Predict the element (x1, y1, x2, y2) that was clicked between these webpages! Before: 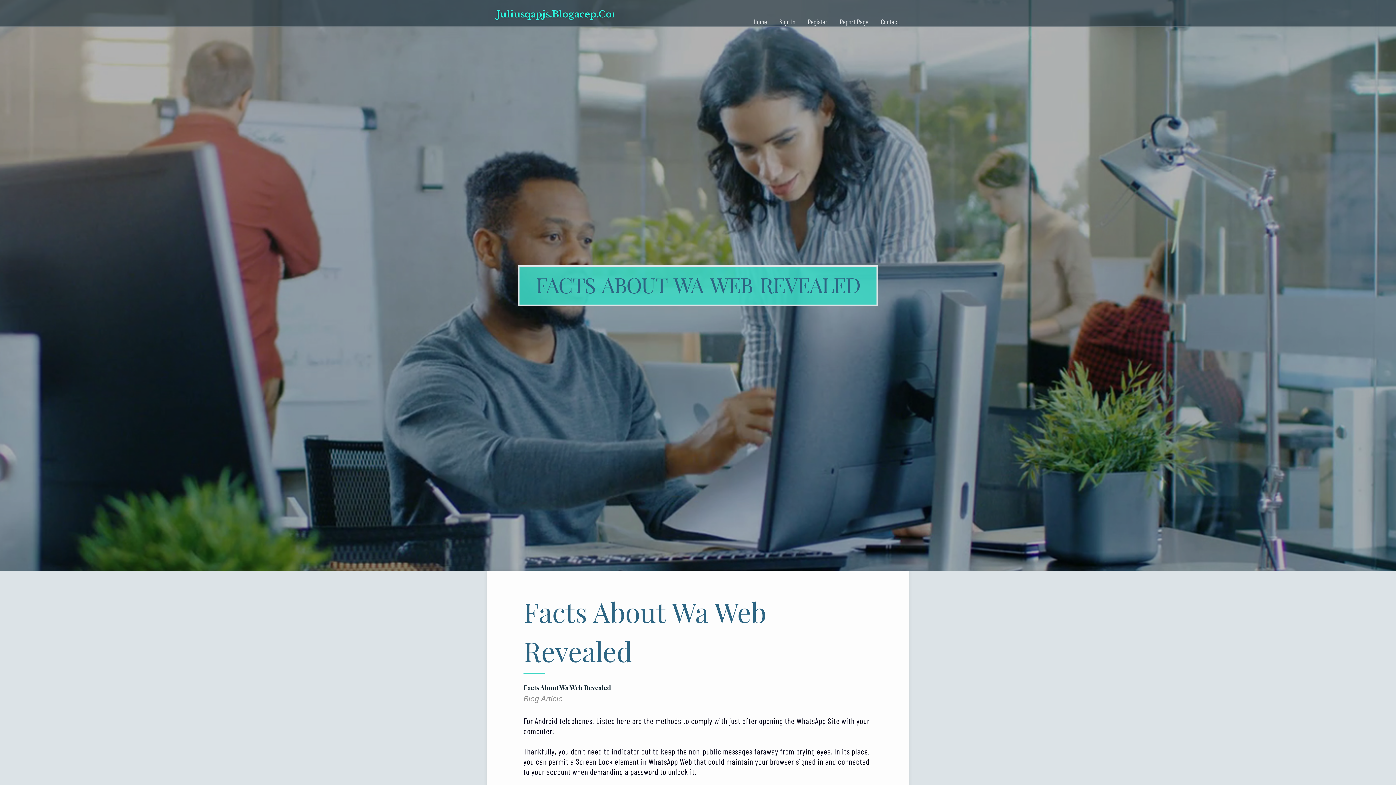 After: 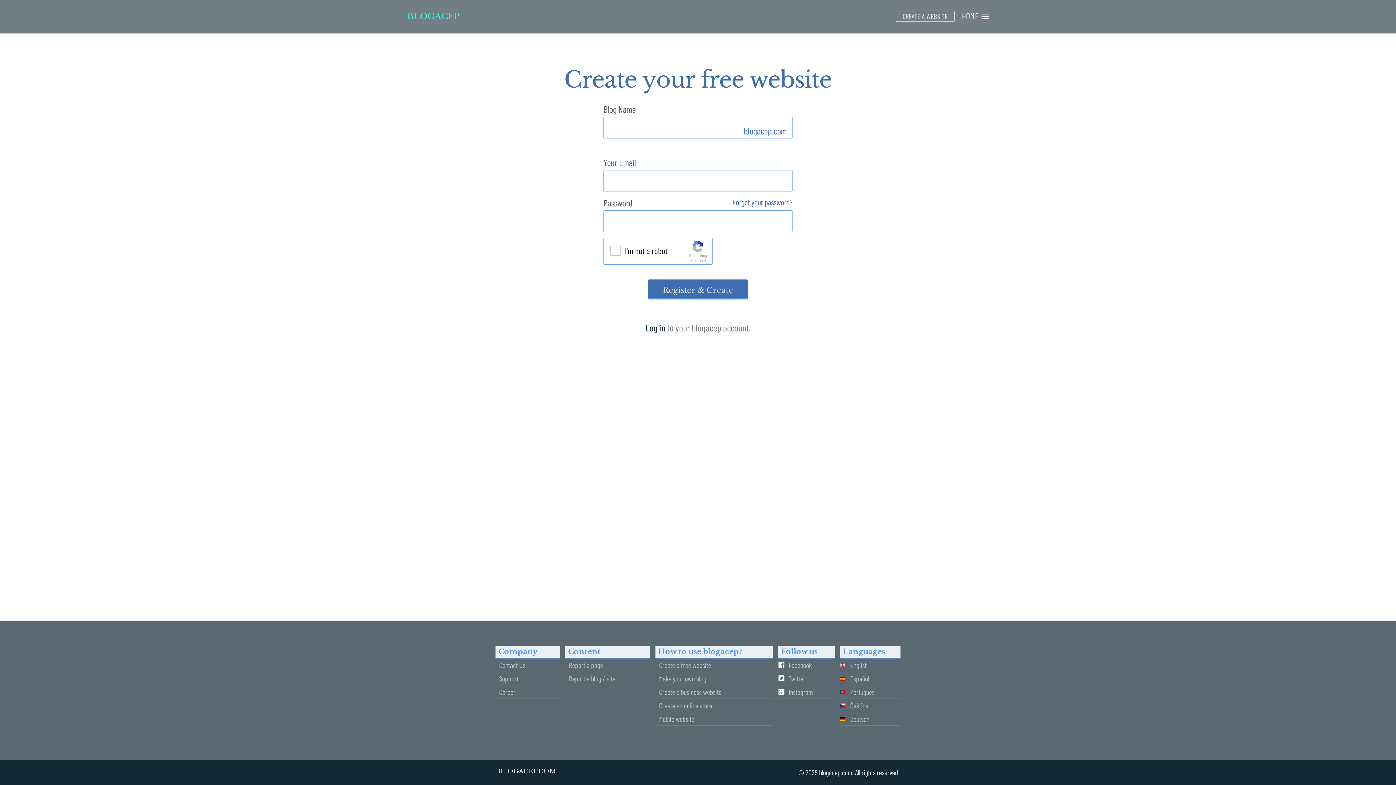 Action: label: Register bbox: (801, 0, 833, 27)